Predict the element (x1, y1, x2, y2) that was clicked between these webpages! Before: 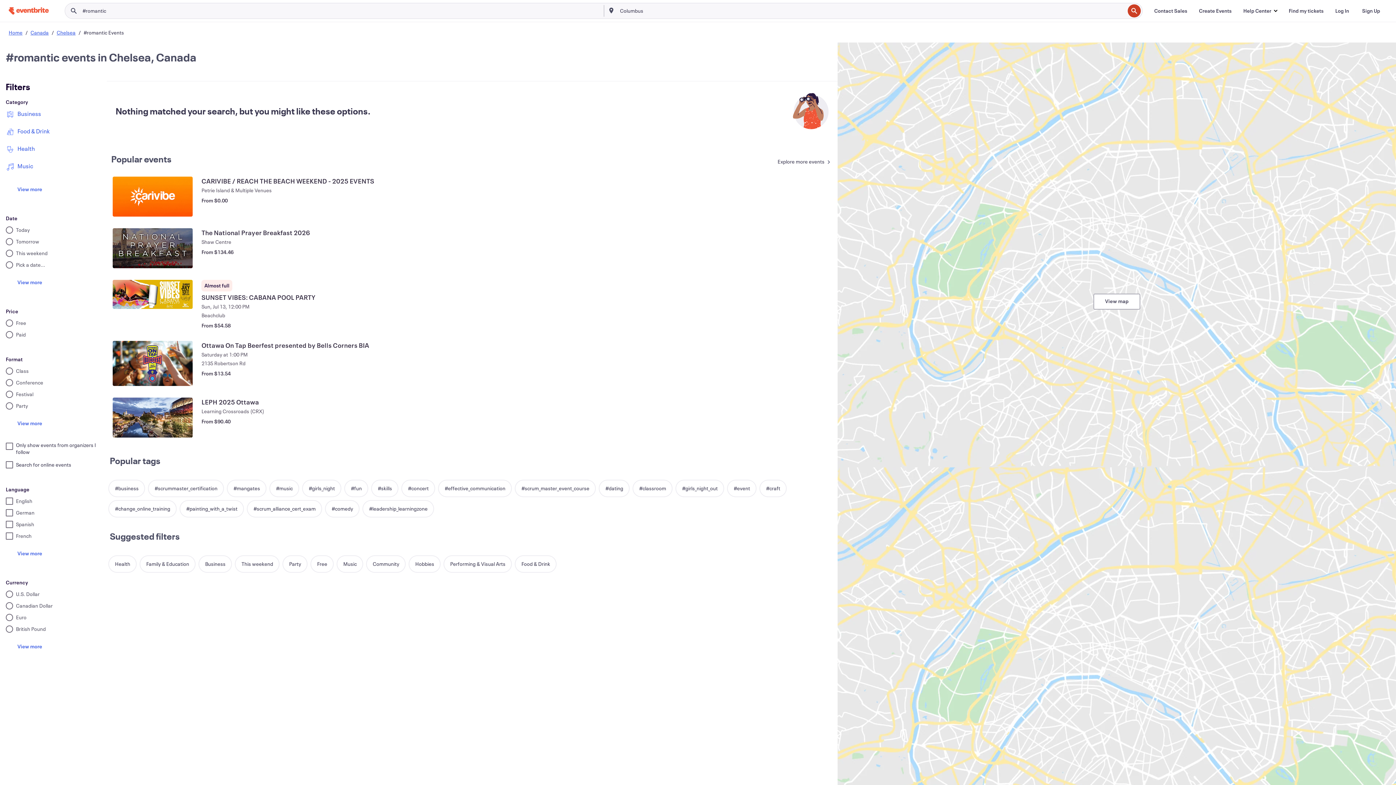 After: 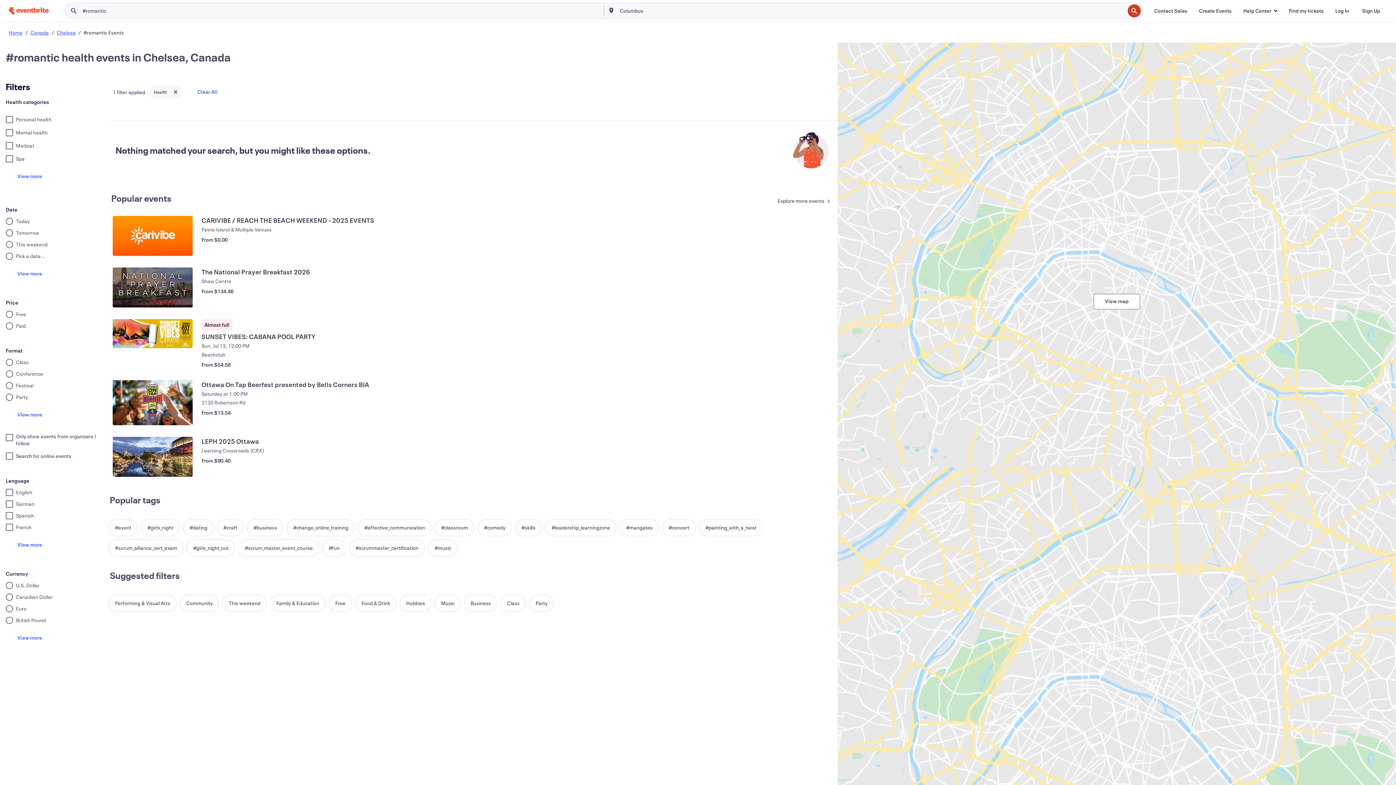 Action: bbox: (5, 145, 34, 153) label: Health